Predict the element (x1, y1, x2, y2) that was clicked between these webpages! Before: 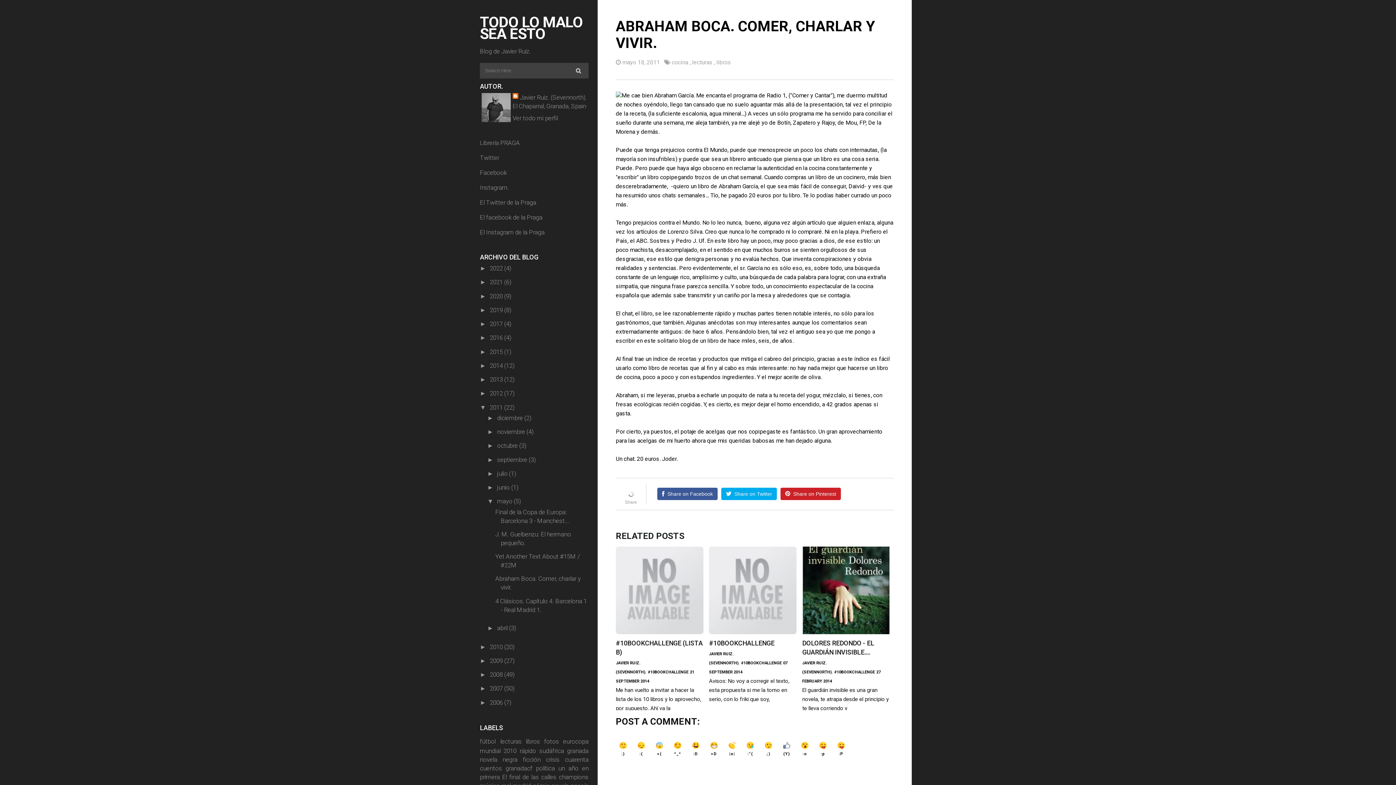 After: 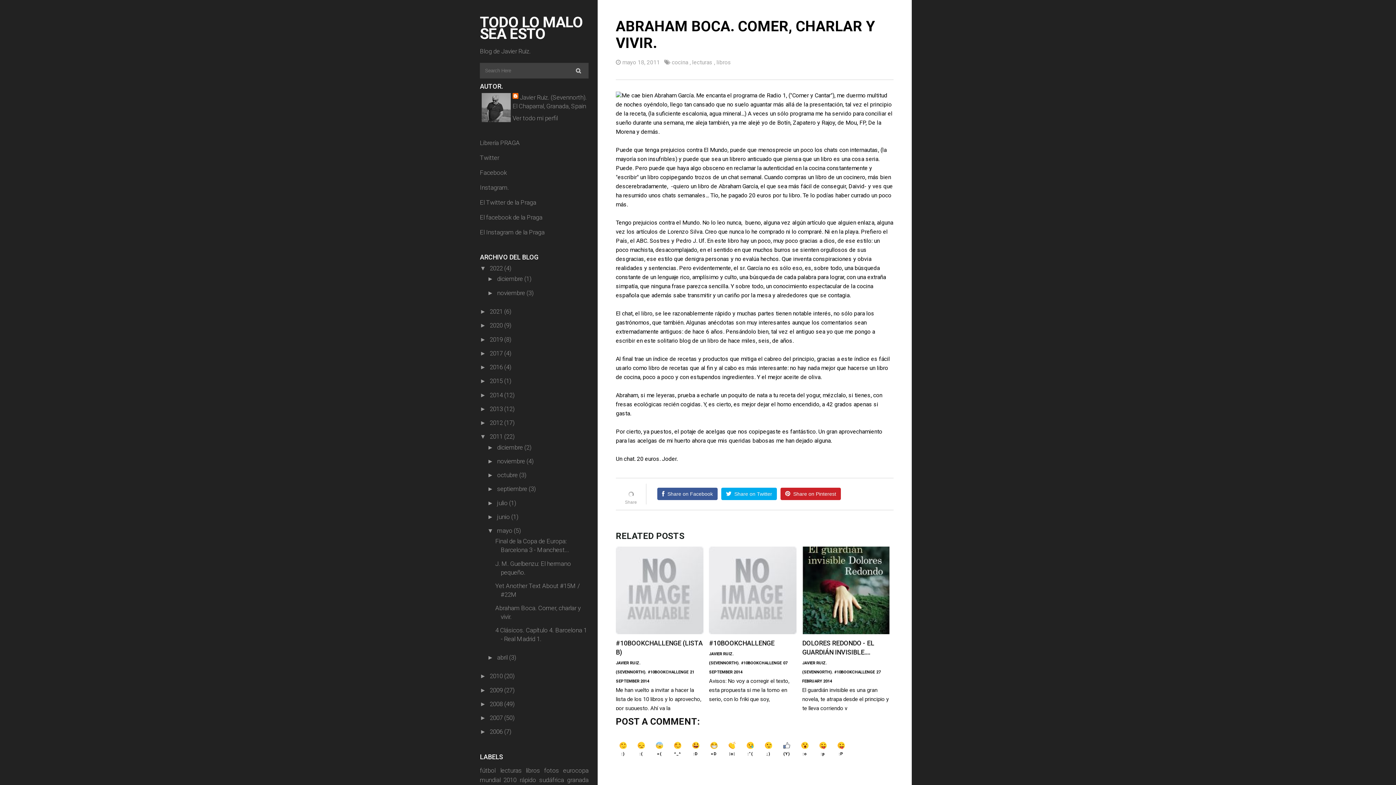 Action: bbox: (480, 265, 489, 272) label: ►  